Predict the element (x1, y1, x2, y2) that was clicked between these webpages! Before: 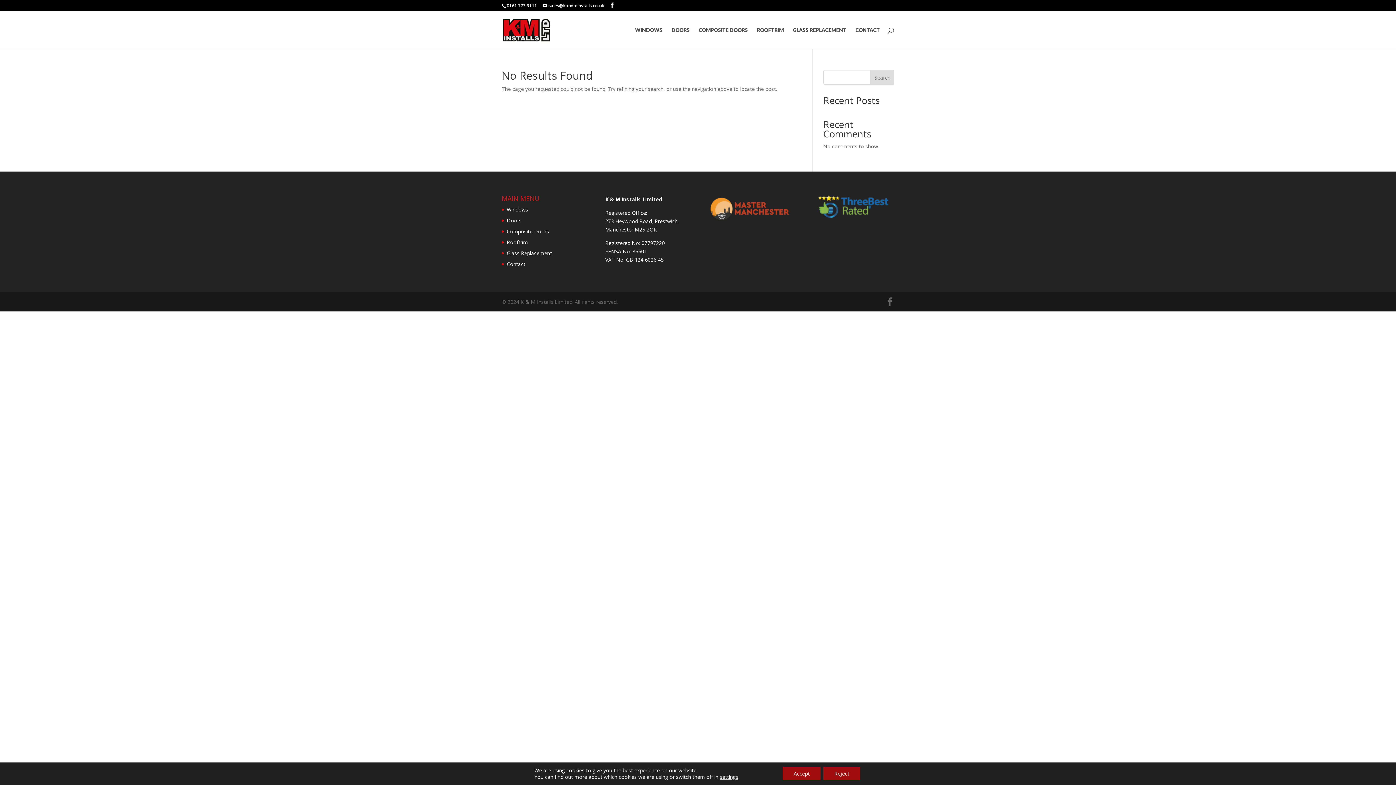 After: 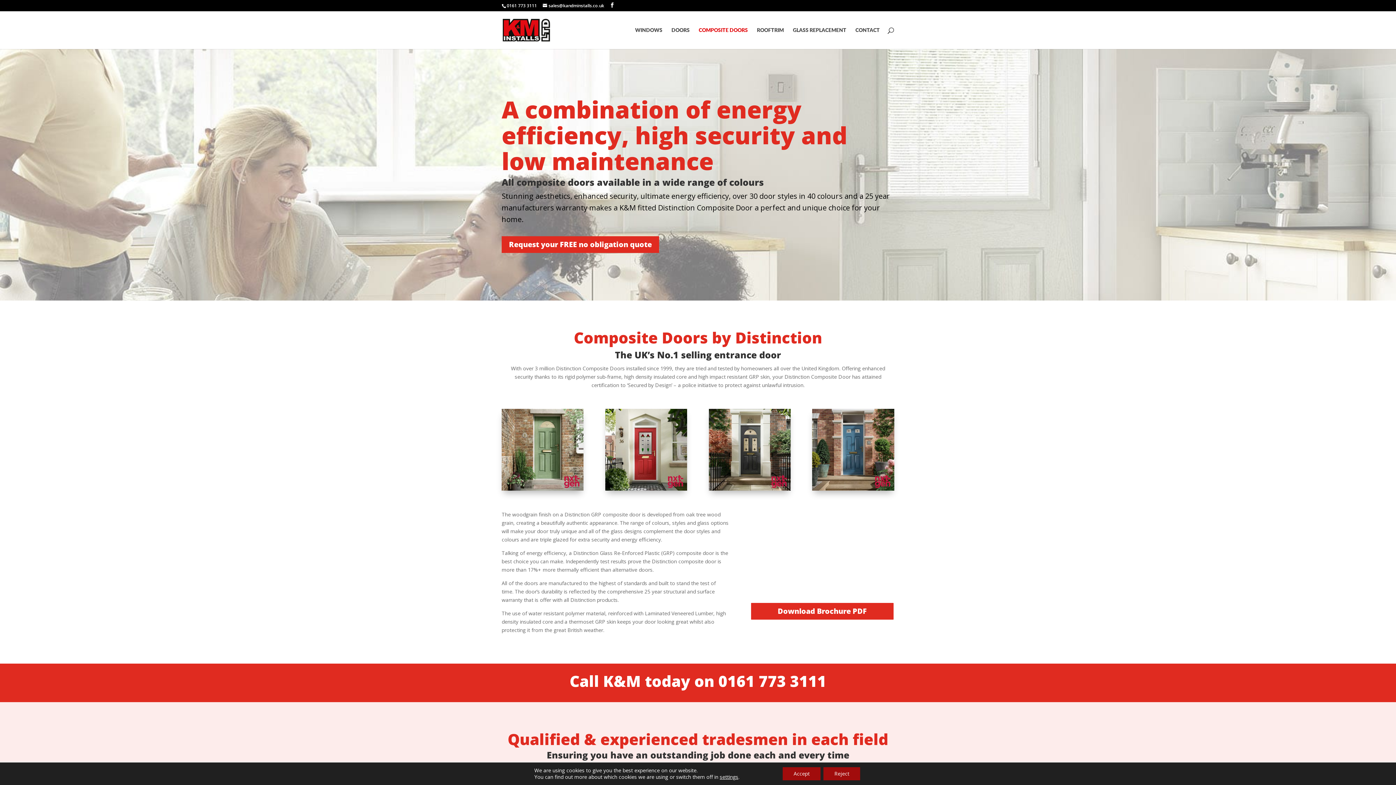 Action: bbox: (698, 27, 748, 49) label: COMPOSITE DOORS